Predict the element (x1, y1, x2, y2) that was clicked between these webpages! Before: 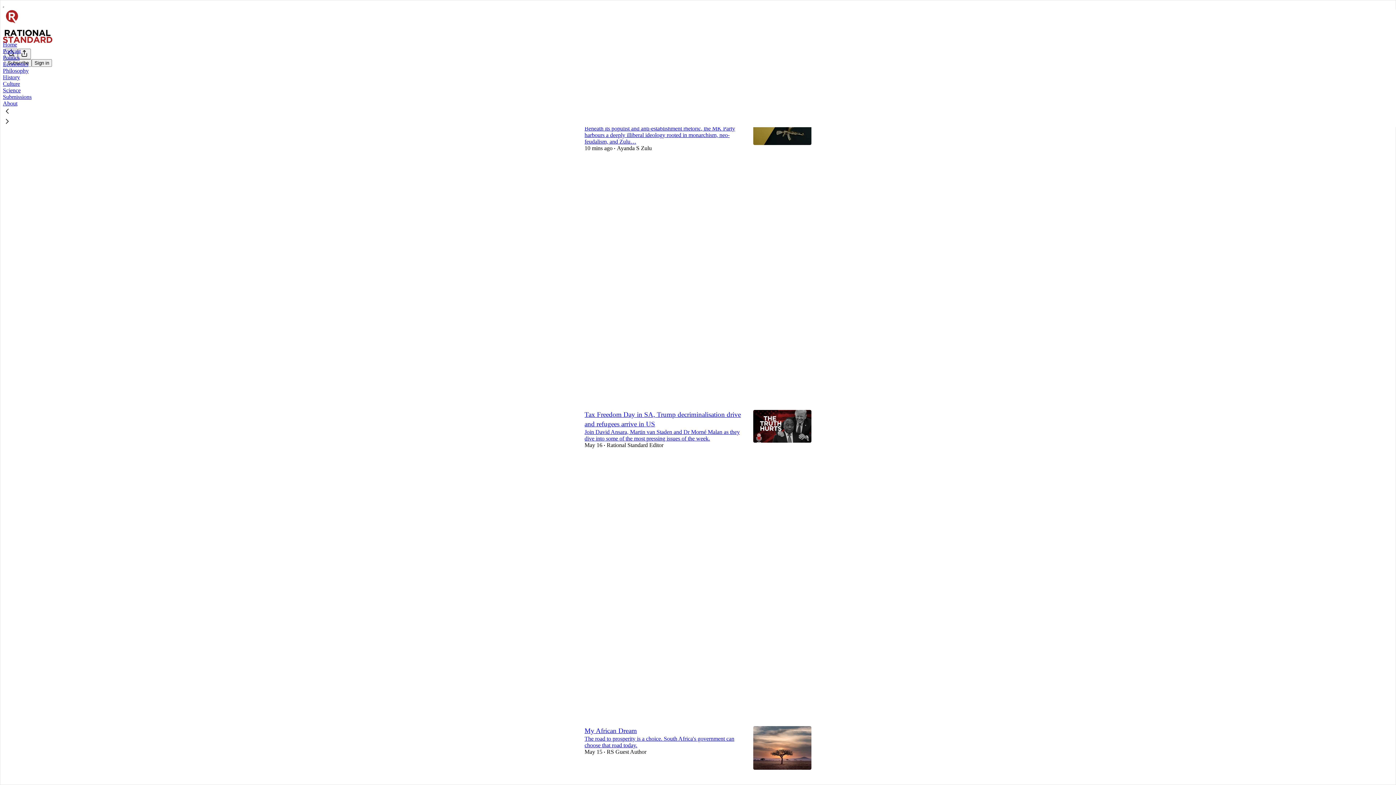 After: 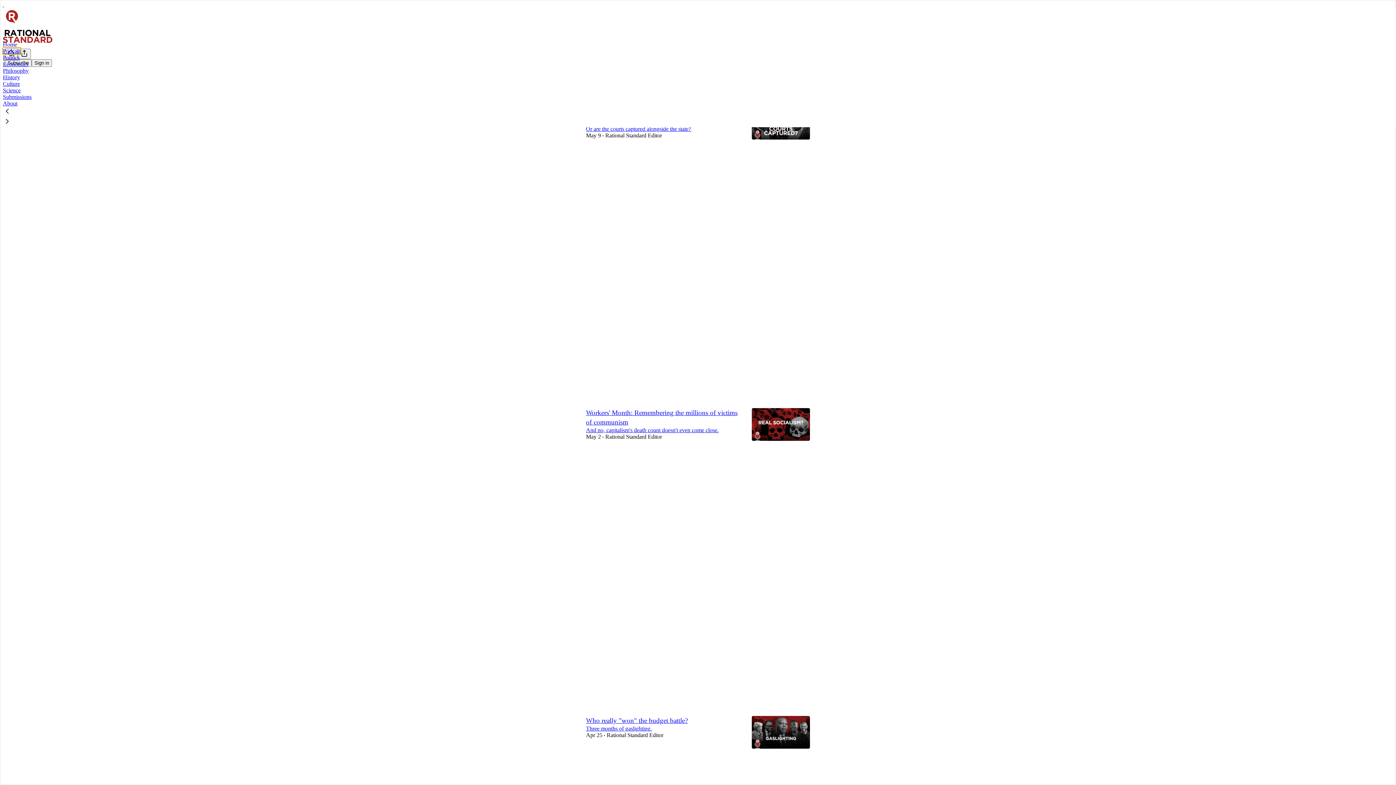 Action: bbox: (2, 48, 20, 54) label: Podcast